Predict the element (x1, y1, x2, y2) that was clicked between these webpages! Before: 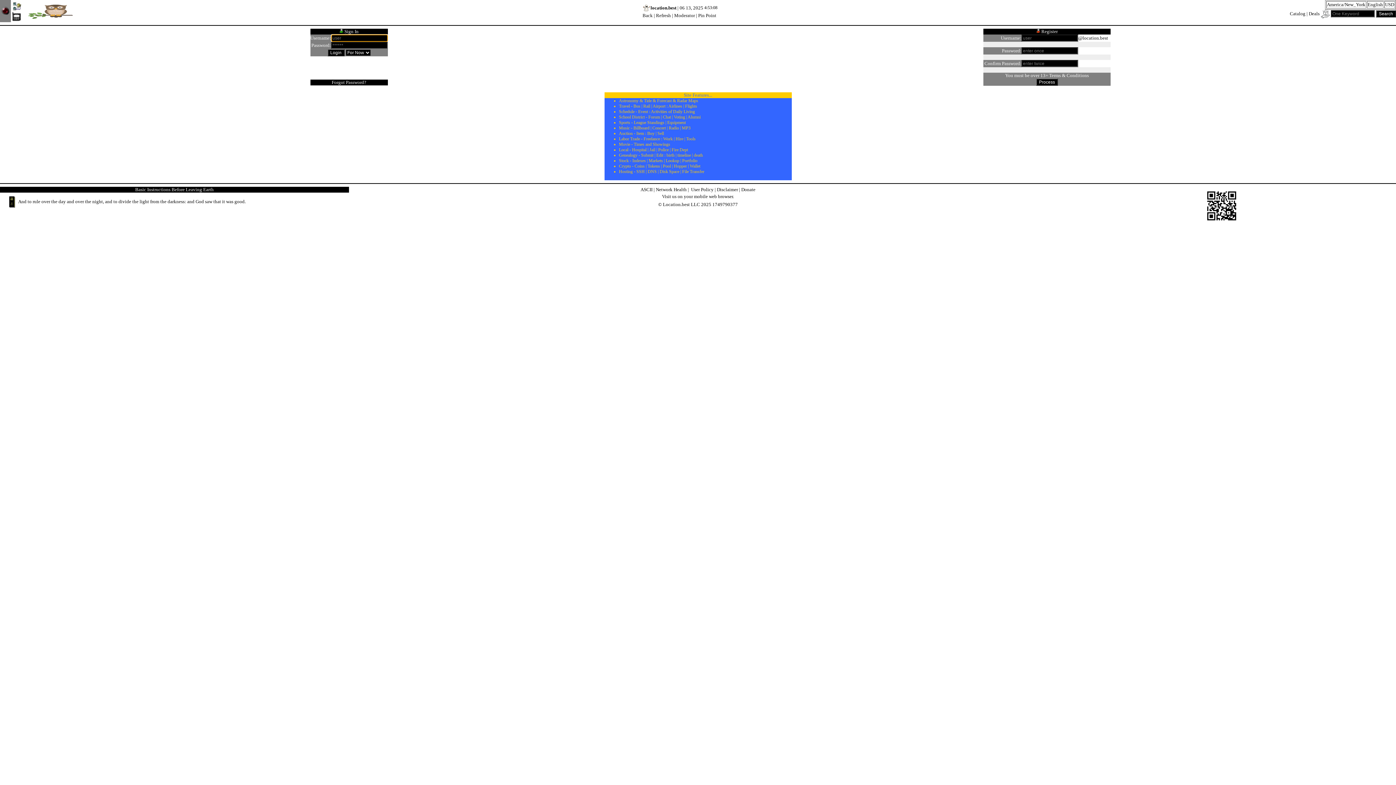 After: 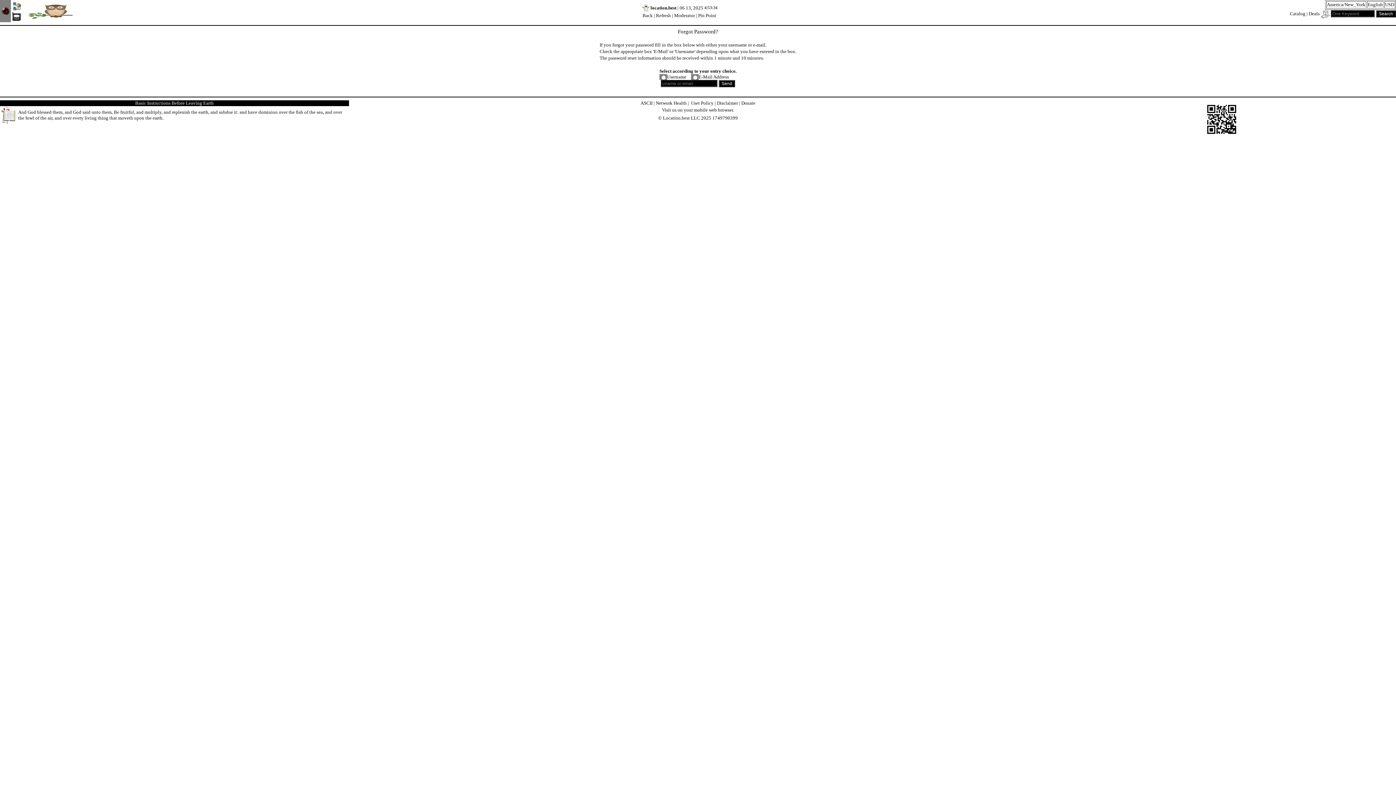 Action: label: Forgot Password? bbox: (331, 78, 366, 85)